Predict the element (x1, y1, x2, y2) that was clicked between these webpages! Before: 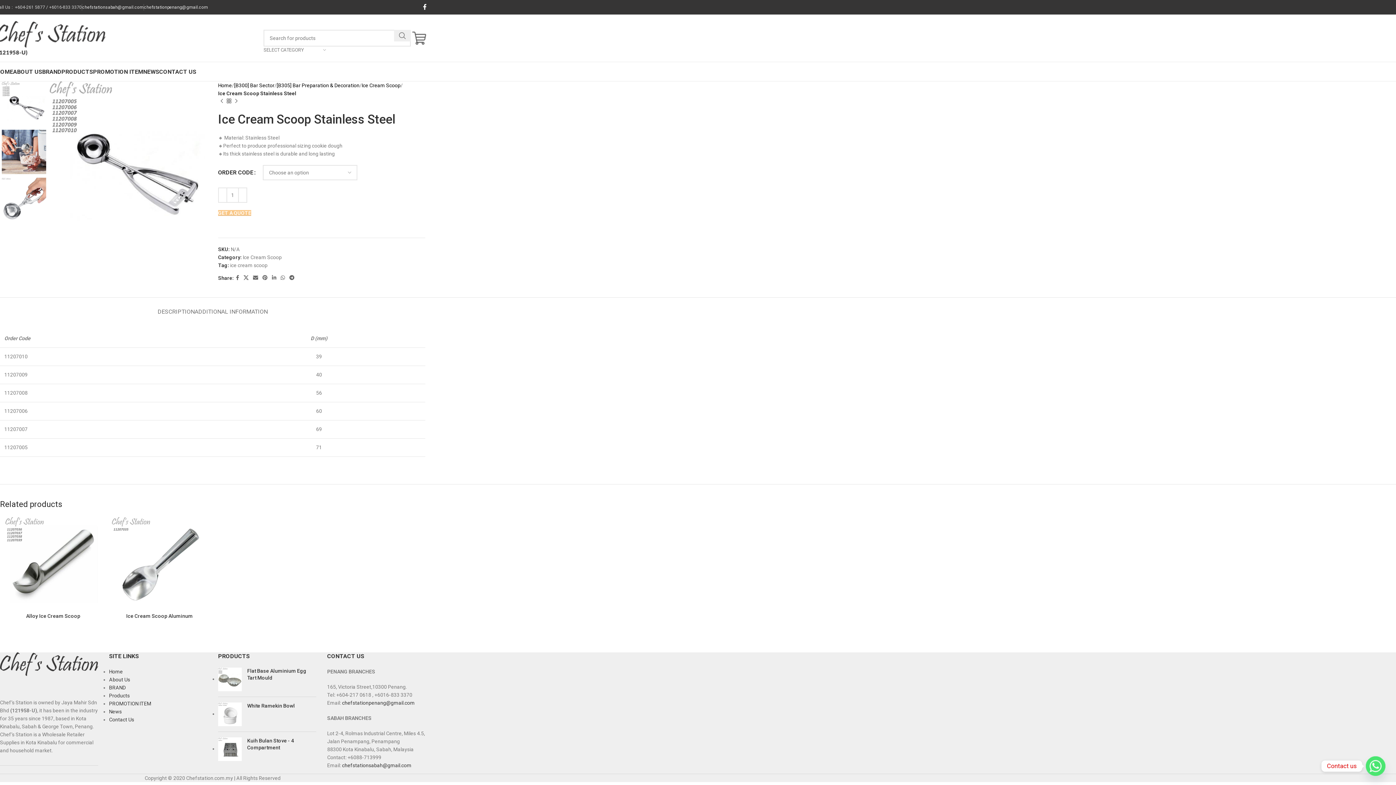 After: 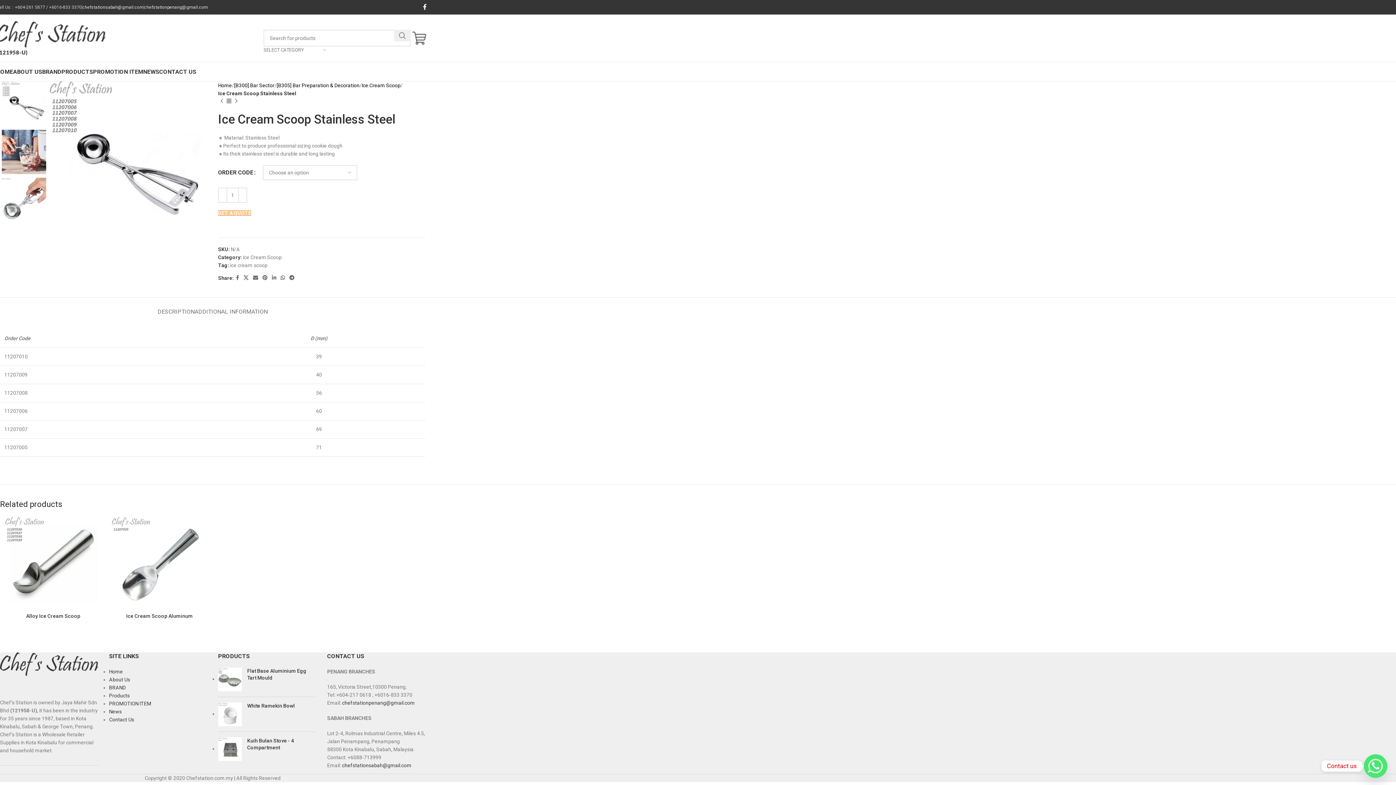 Action: bbox: (278, 273, 287, 282) label: WhatsApp social link